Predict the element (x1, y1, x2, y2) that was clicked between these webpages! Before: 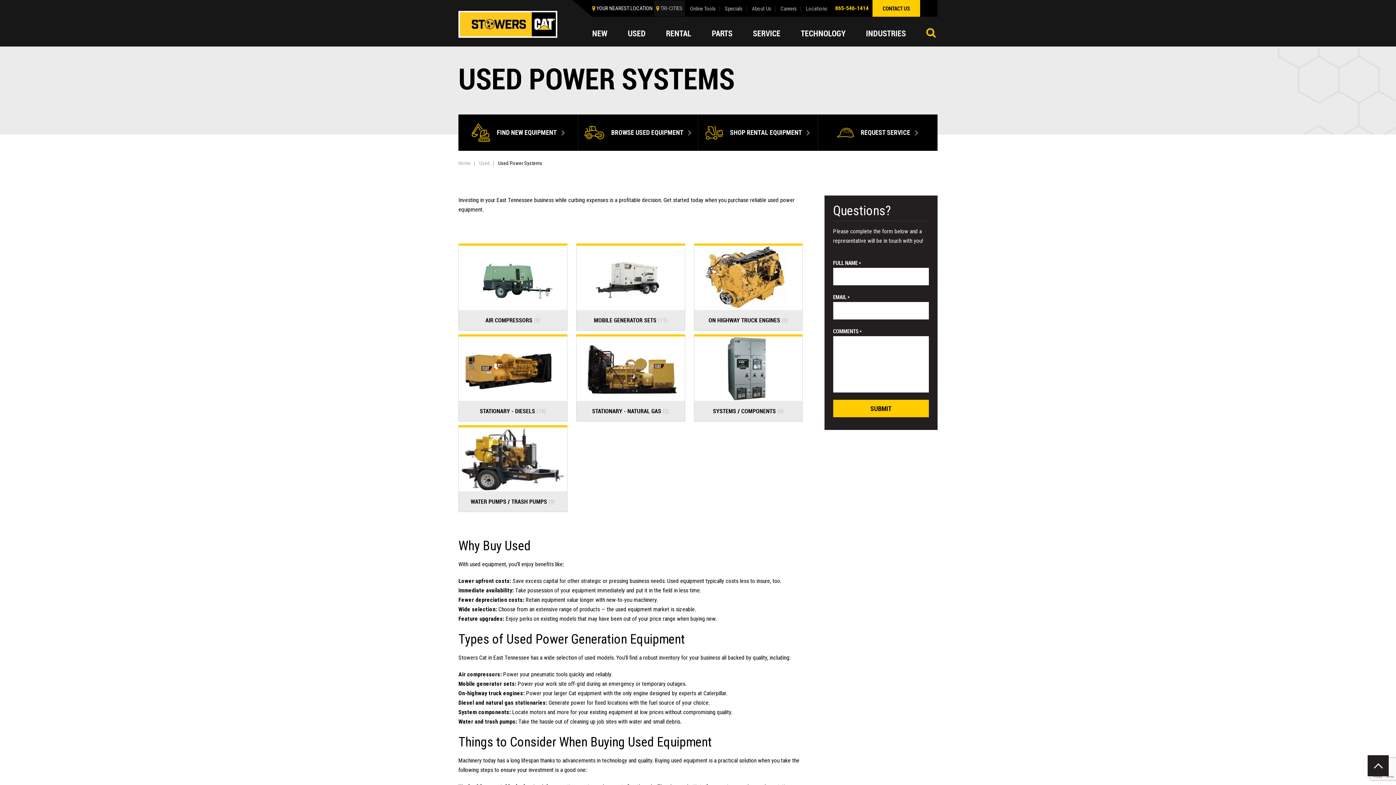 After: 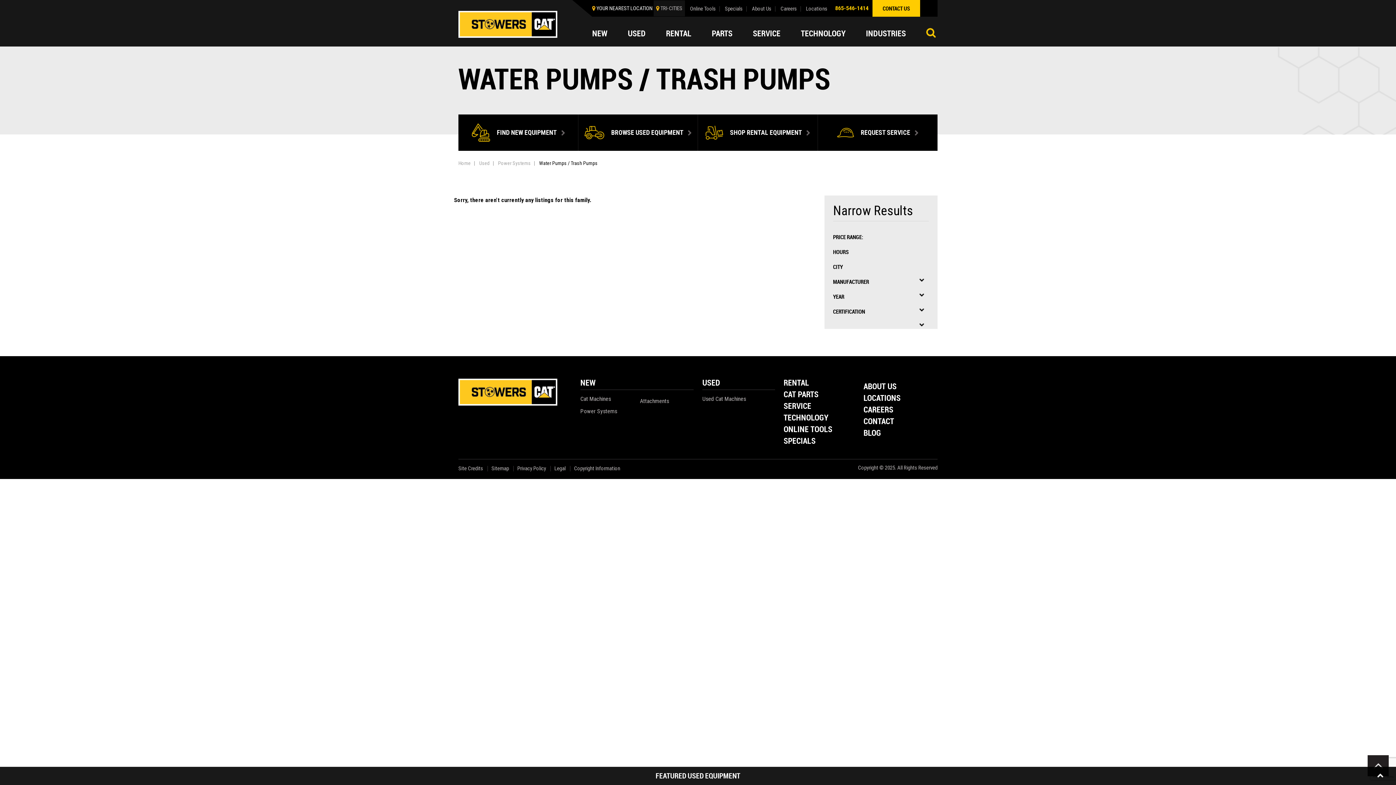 Action: bbox: (458, 427, 567, 512) label: WATER PUMPS / TRASH PUMPS (0)